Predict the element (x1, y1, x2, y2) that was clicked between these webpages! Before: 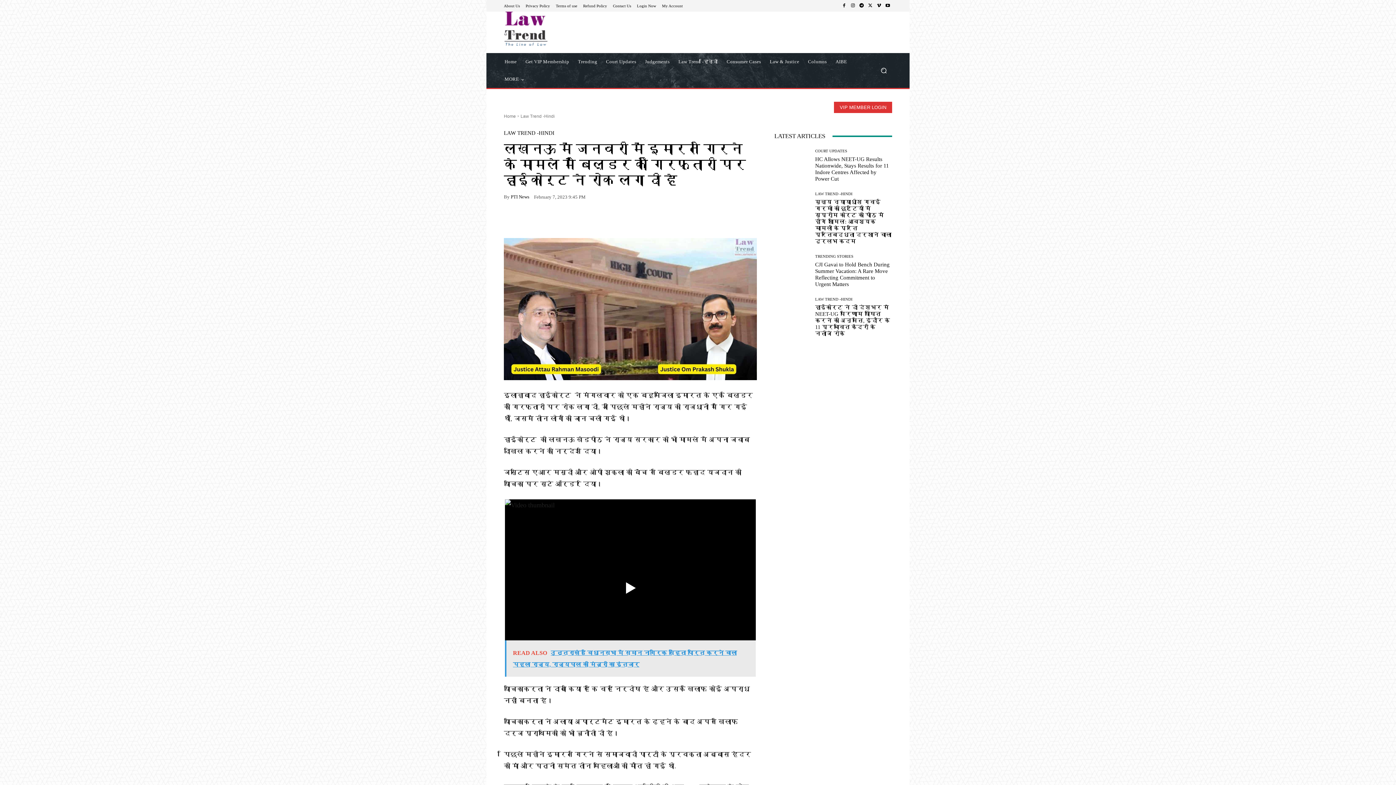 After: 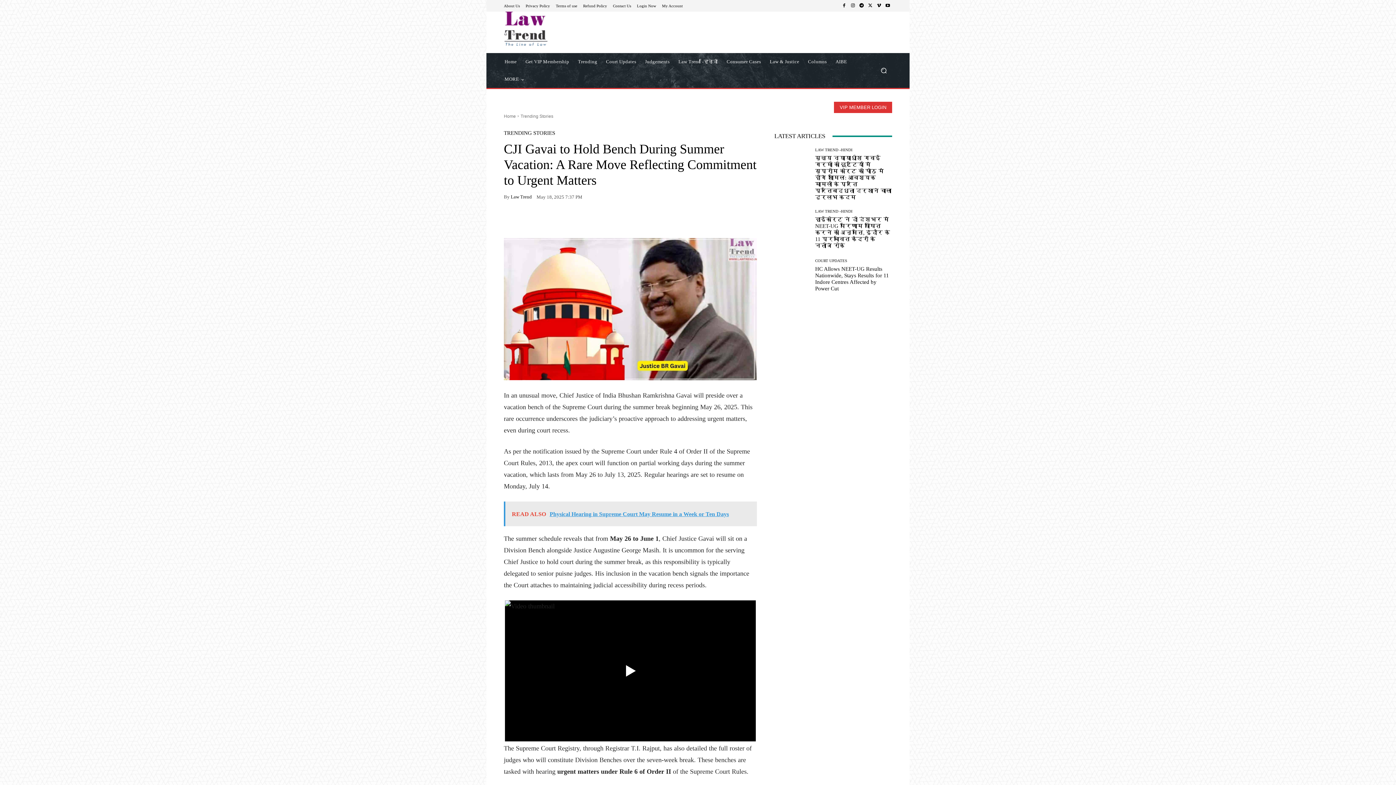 Action: label: CJI Gavai to Hold Bench During Summer Vacation: A Rare Move Reflecting Commitment to Urgent Matters bbox: (815, 261, 889, 287)